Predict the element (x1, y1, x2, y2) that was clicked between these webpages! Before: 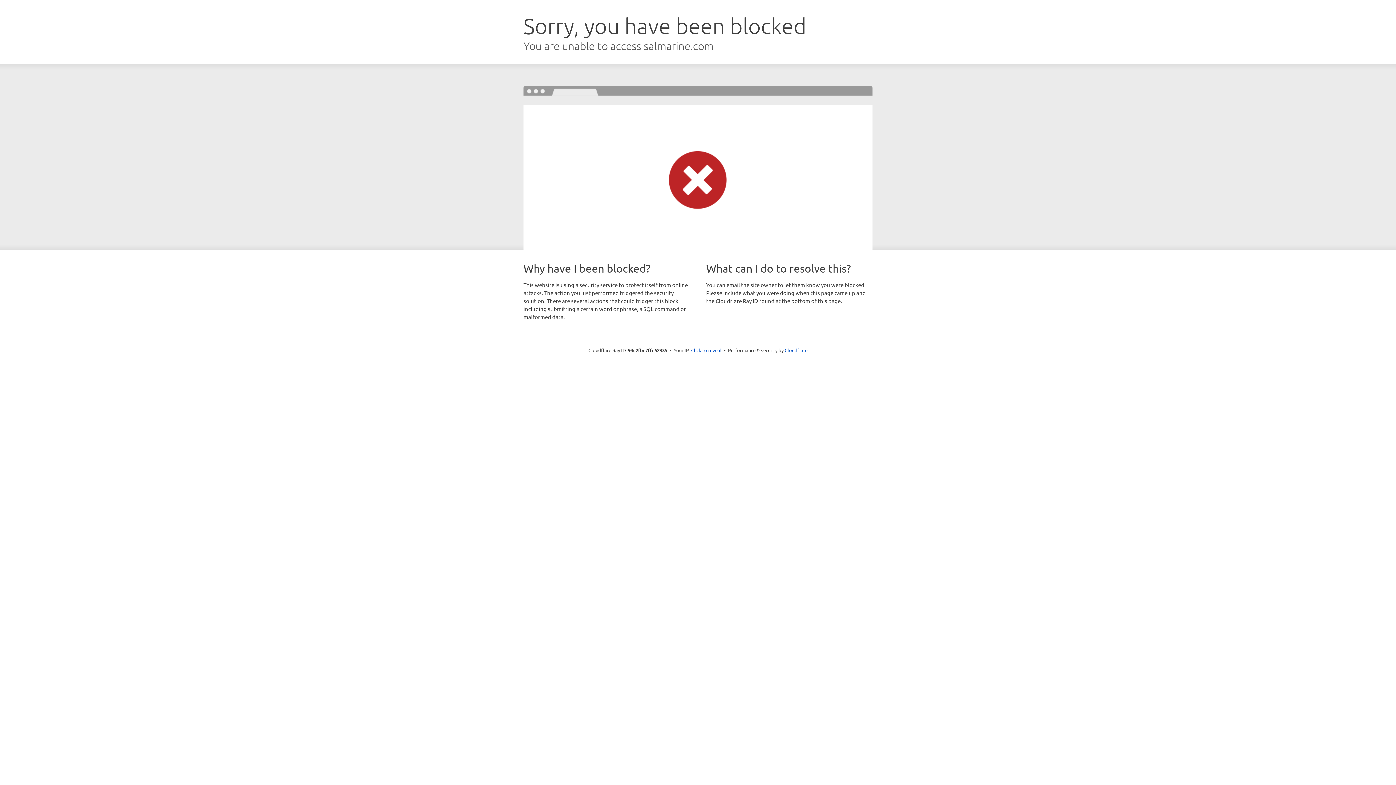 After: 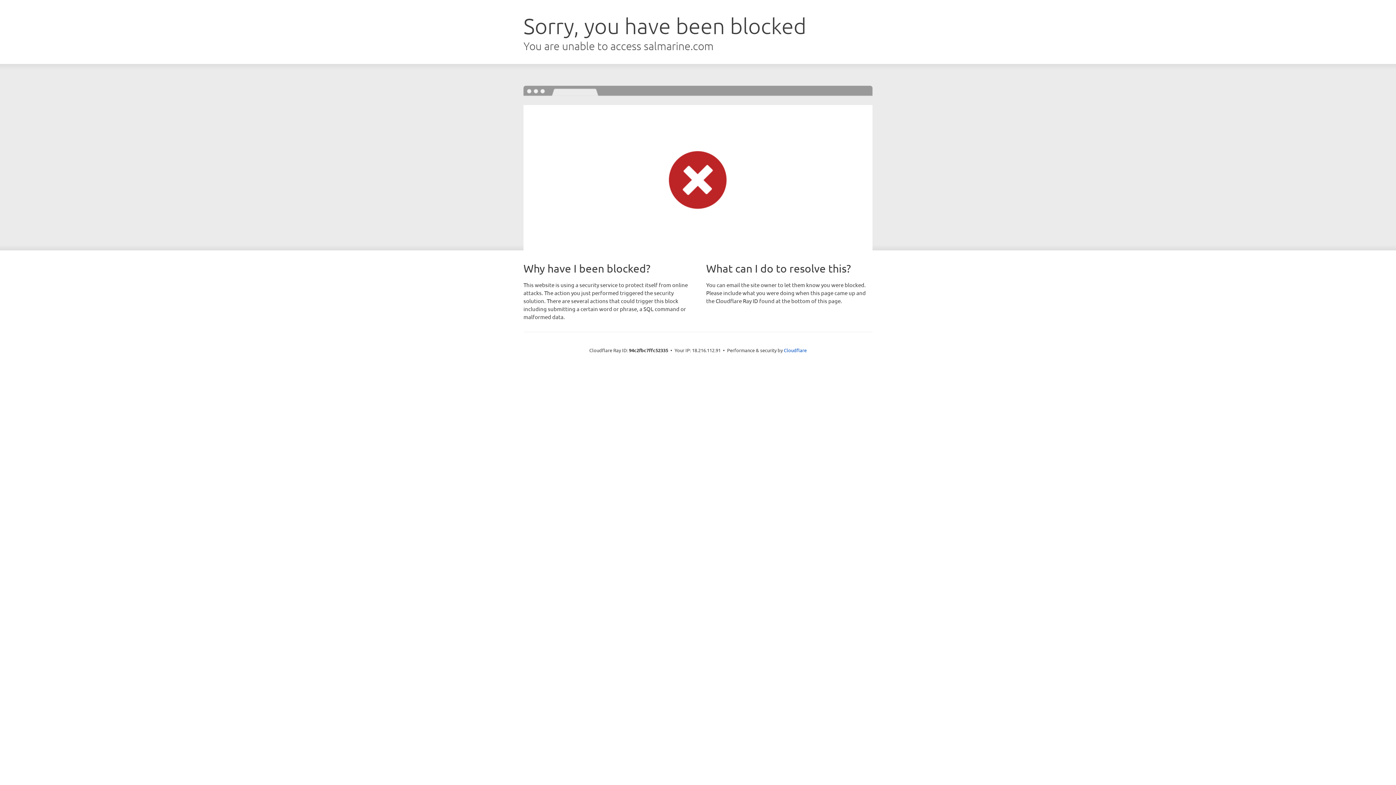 Action: label: Click to reveal bbox: (691, 346, 721, 353)